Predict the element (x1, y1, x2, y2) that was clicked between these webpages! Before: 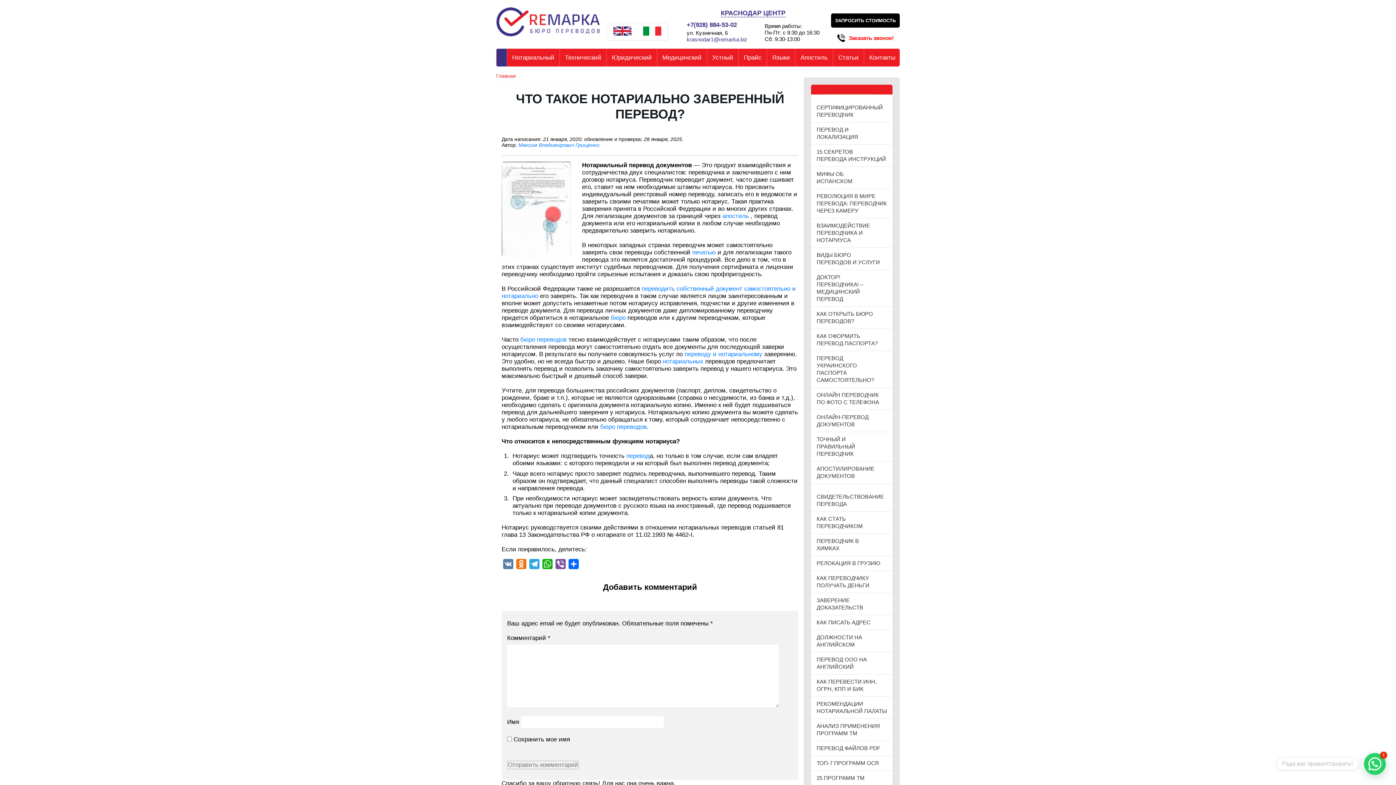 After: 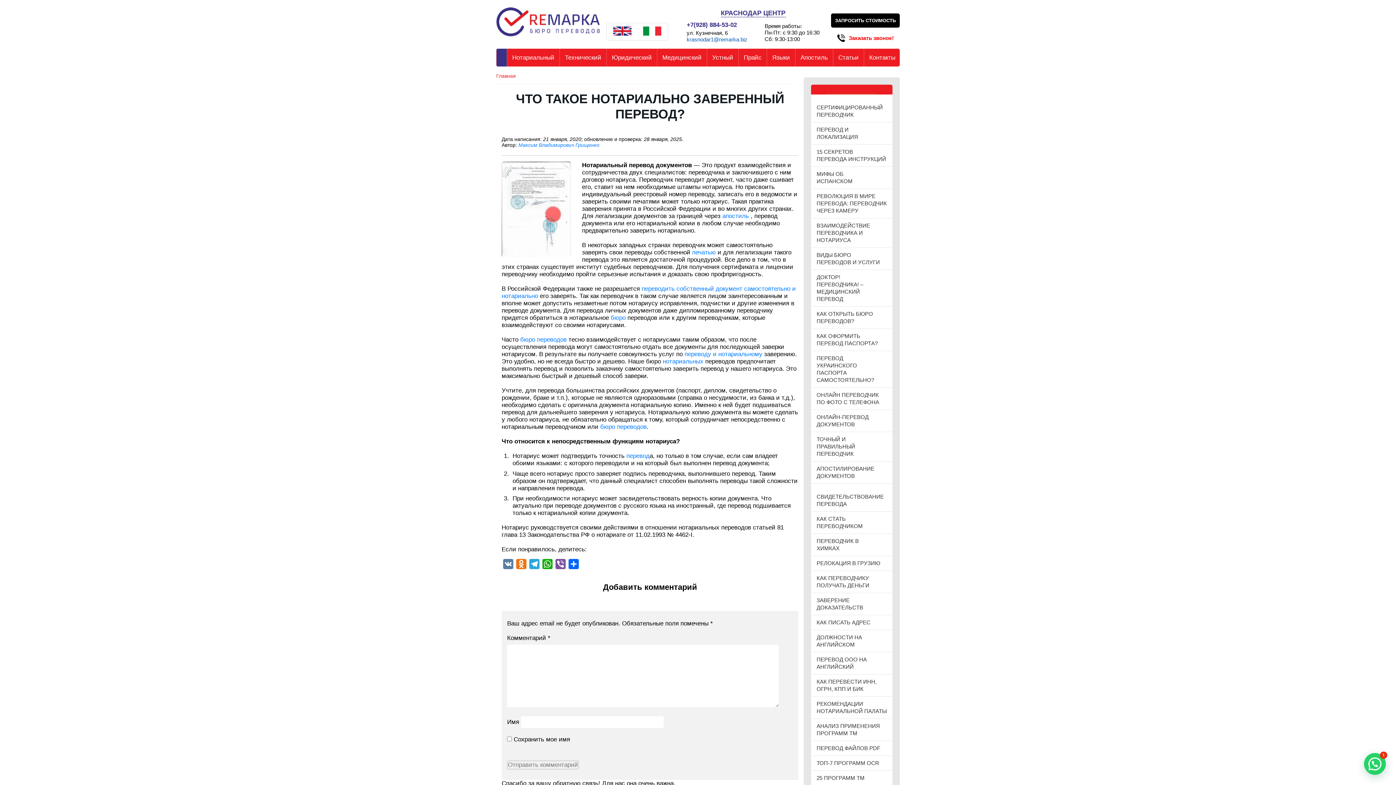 Action: label: krasnodar1@remarka.biz bbox: (686, 36, 747, 42)